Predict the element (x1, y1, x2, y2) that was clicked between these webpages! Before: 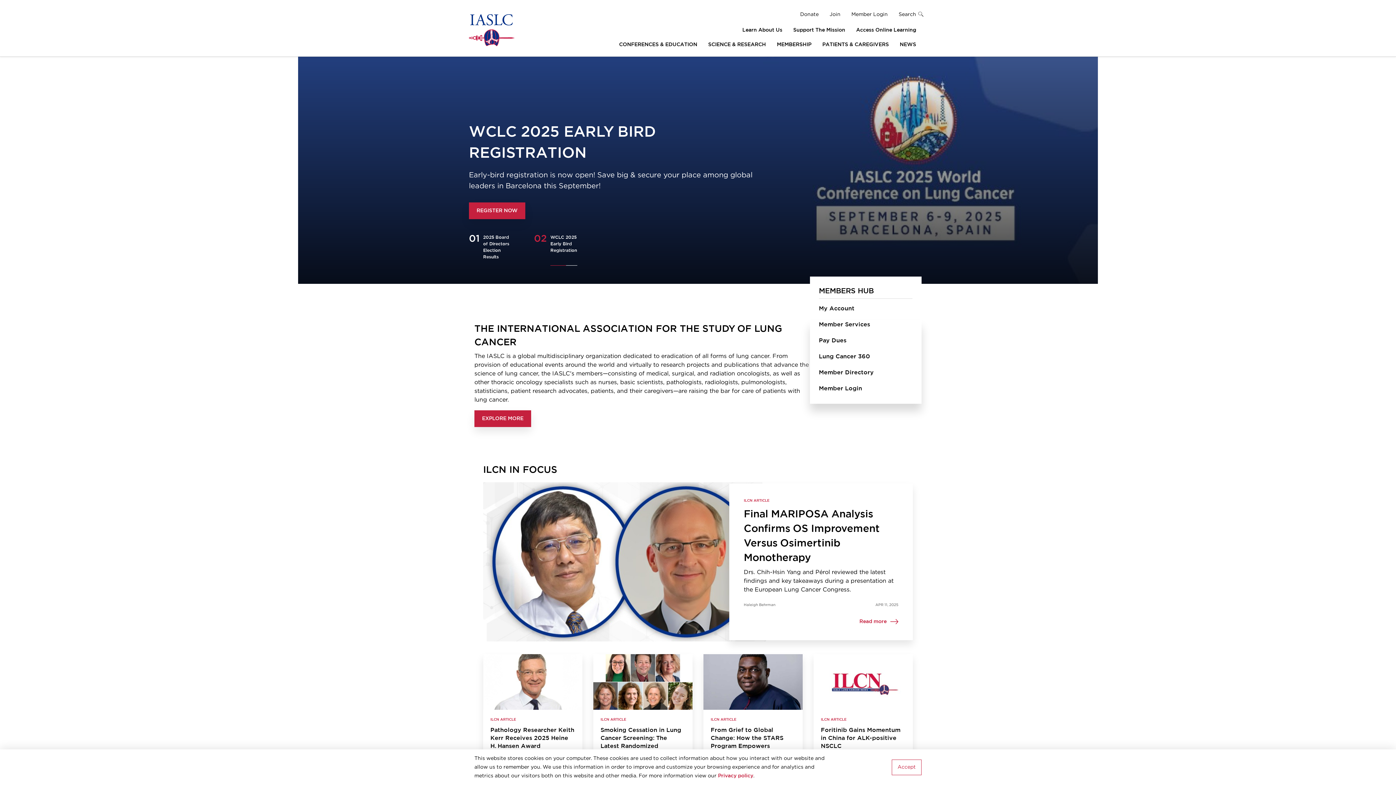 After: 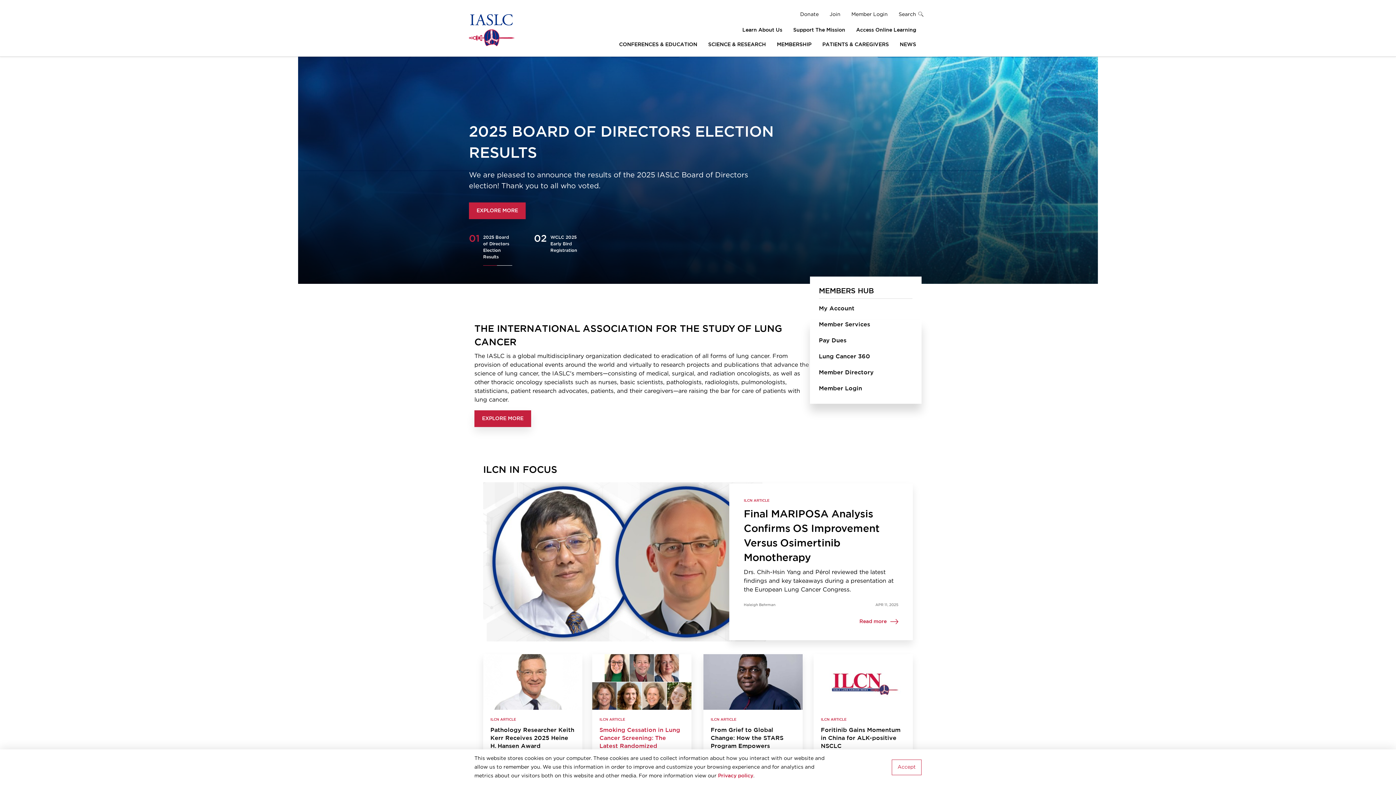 Action: bbox: (600, 726, 685, 761) label: Smoking Cessation in Lung Cancer Screening: The Latest Randomized Controlled Trial Evidence